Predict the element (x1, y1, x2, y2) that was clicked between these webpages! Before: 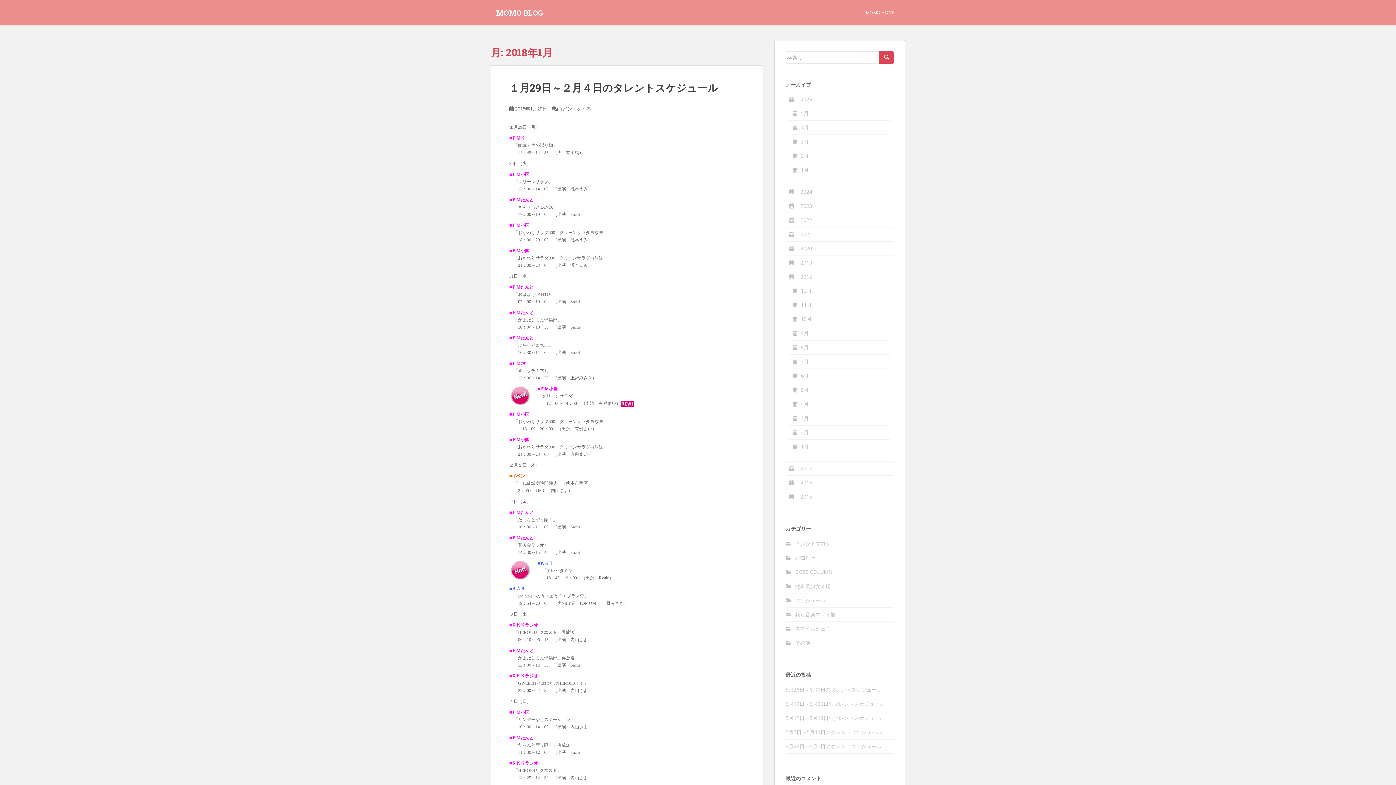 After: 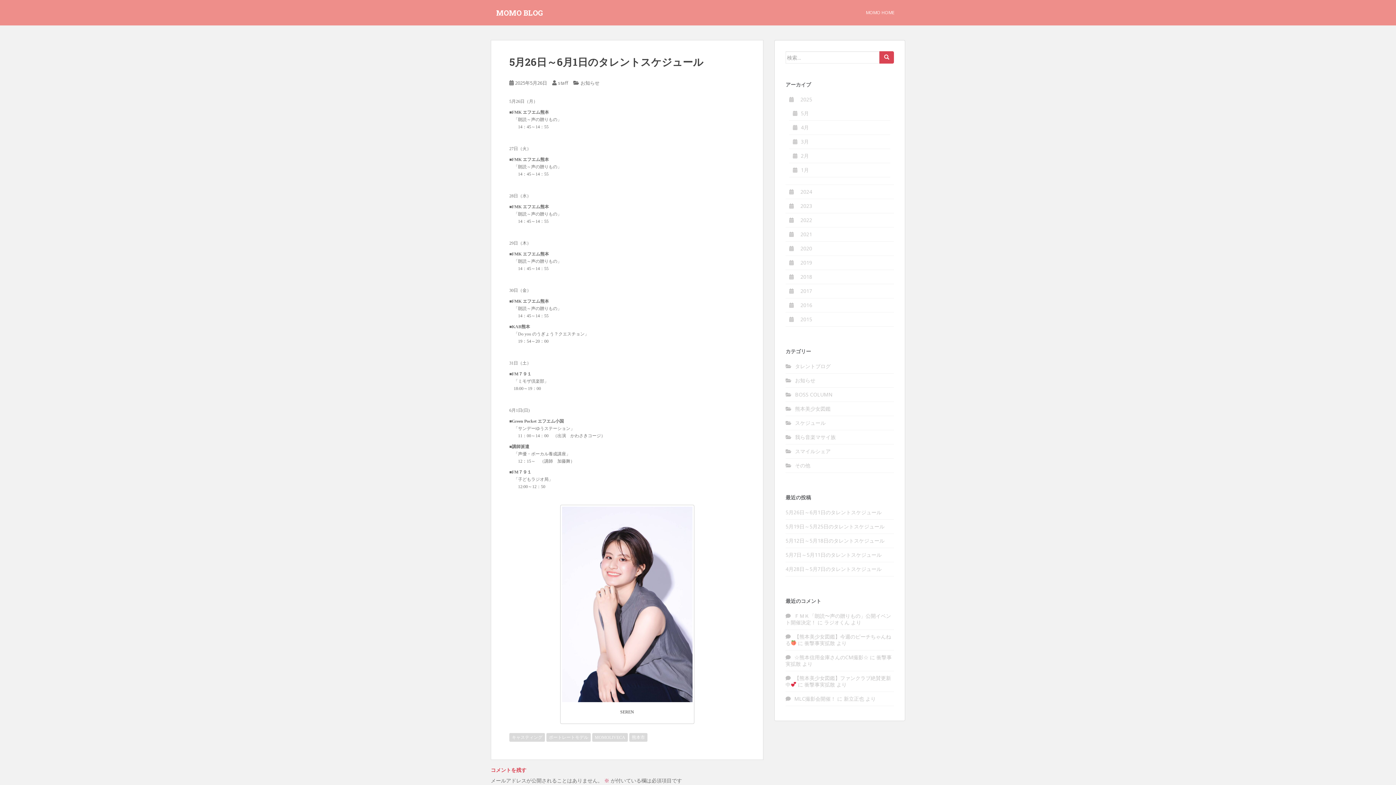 Action: label: 5月26日～6月1日のタレントスケジュール bbox: (785, 686, 881, 693)